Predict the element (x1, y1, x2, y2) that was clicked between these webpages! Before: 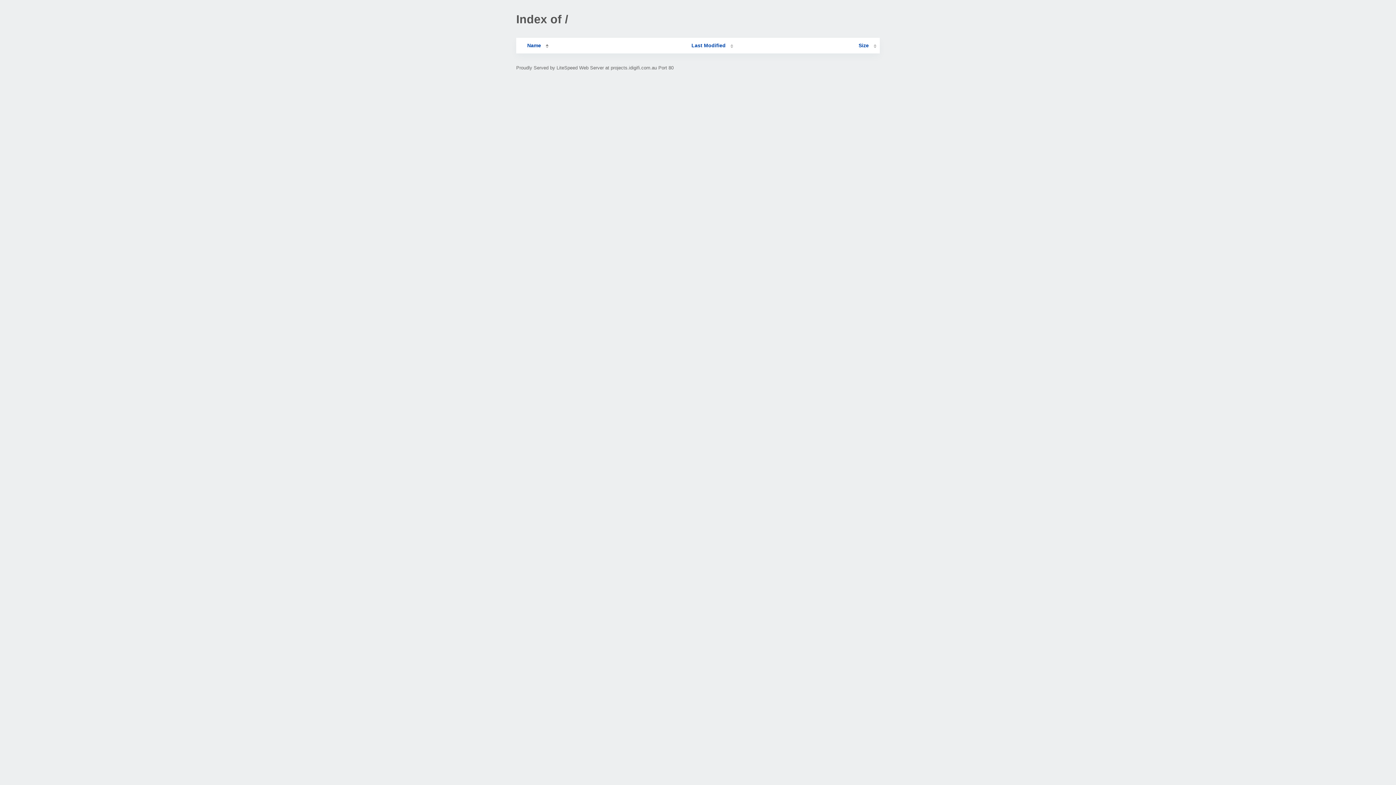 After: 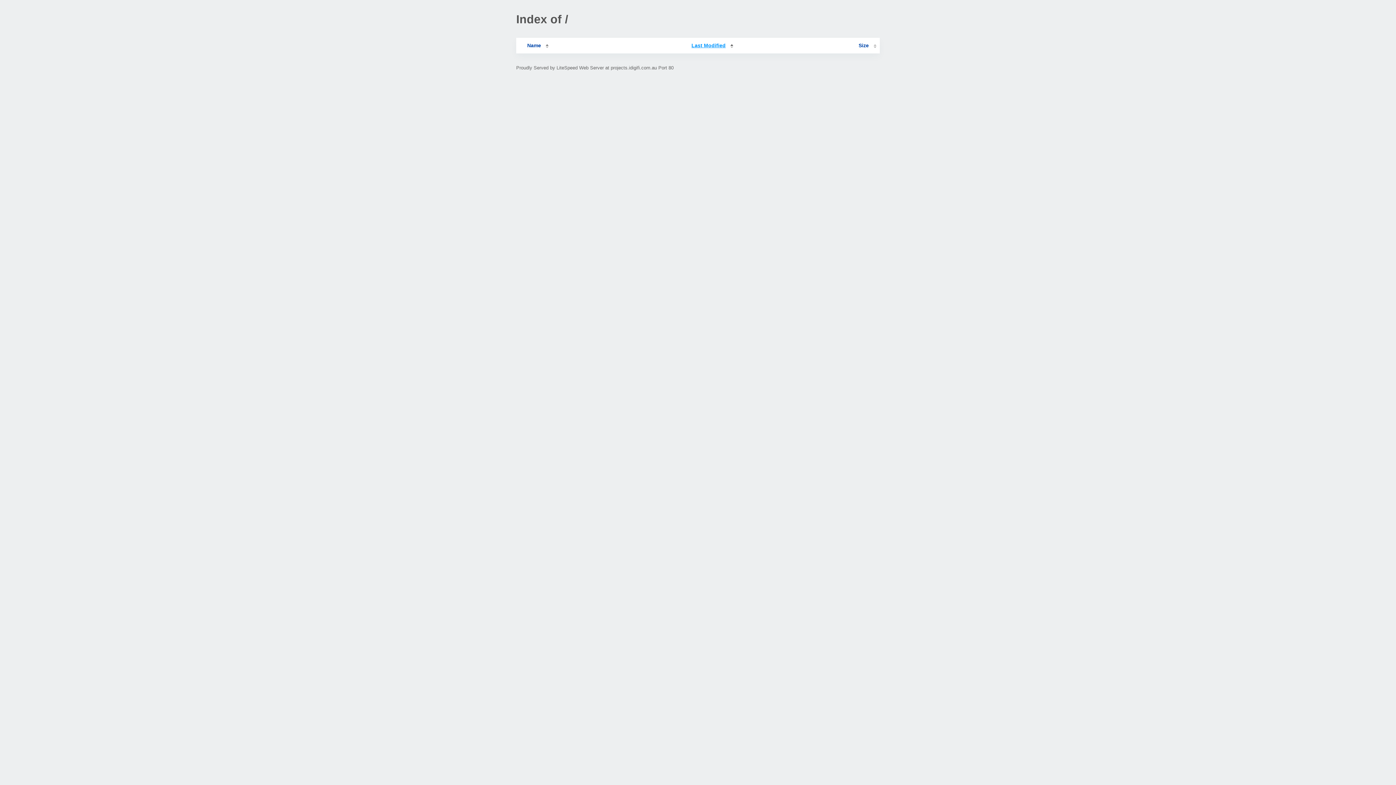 Action: bbox: (691, 42, 733, 48) label: Last Modified